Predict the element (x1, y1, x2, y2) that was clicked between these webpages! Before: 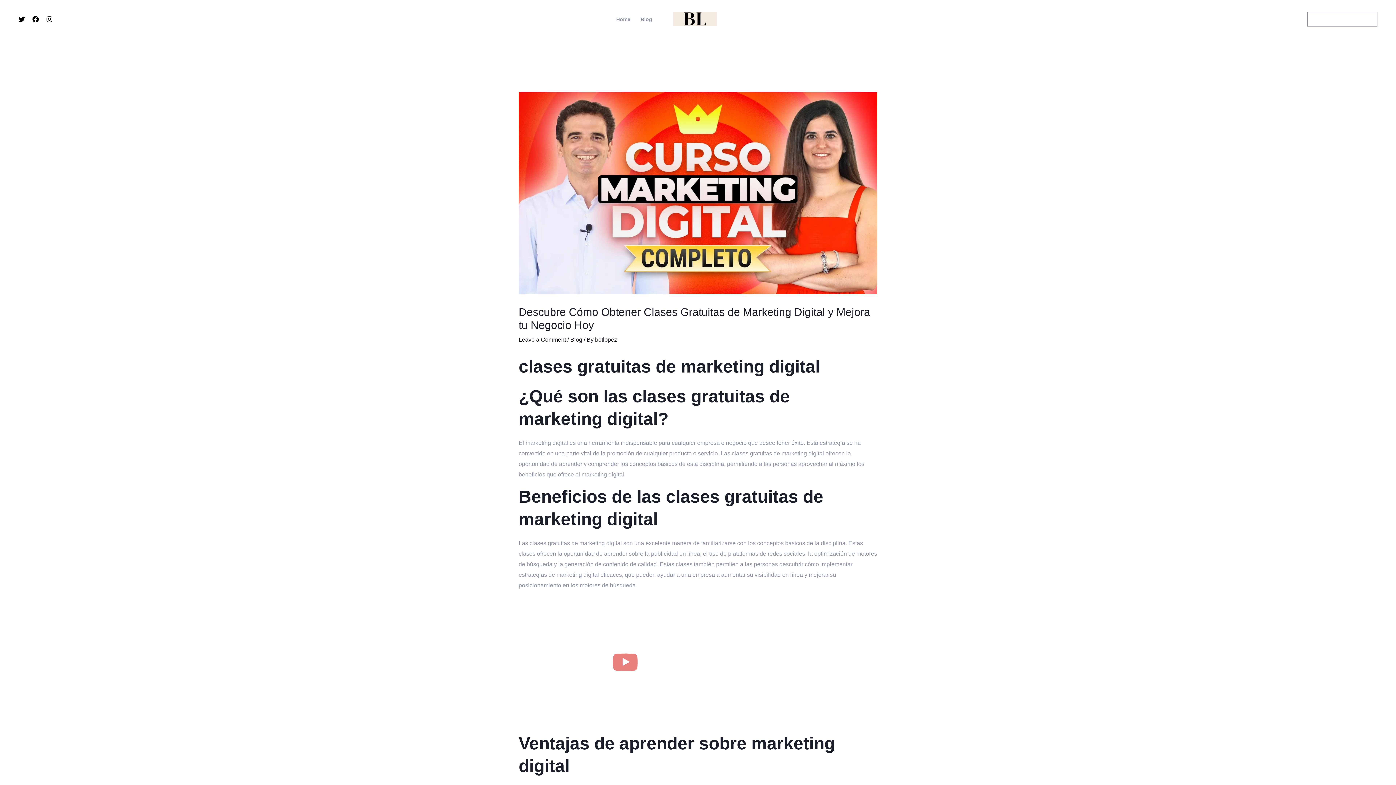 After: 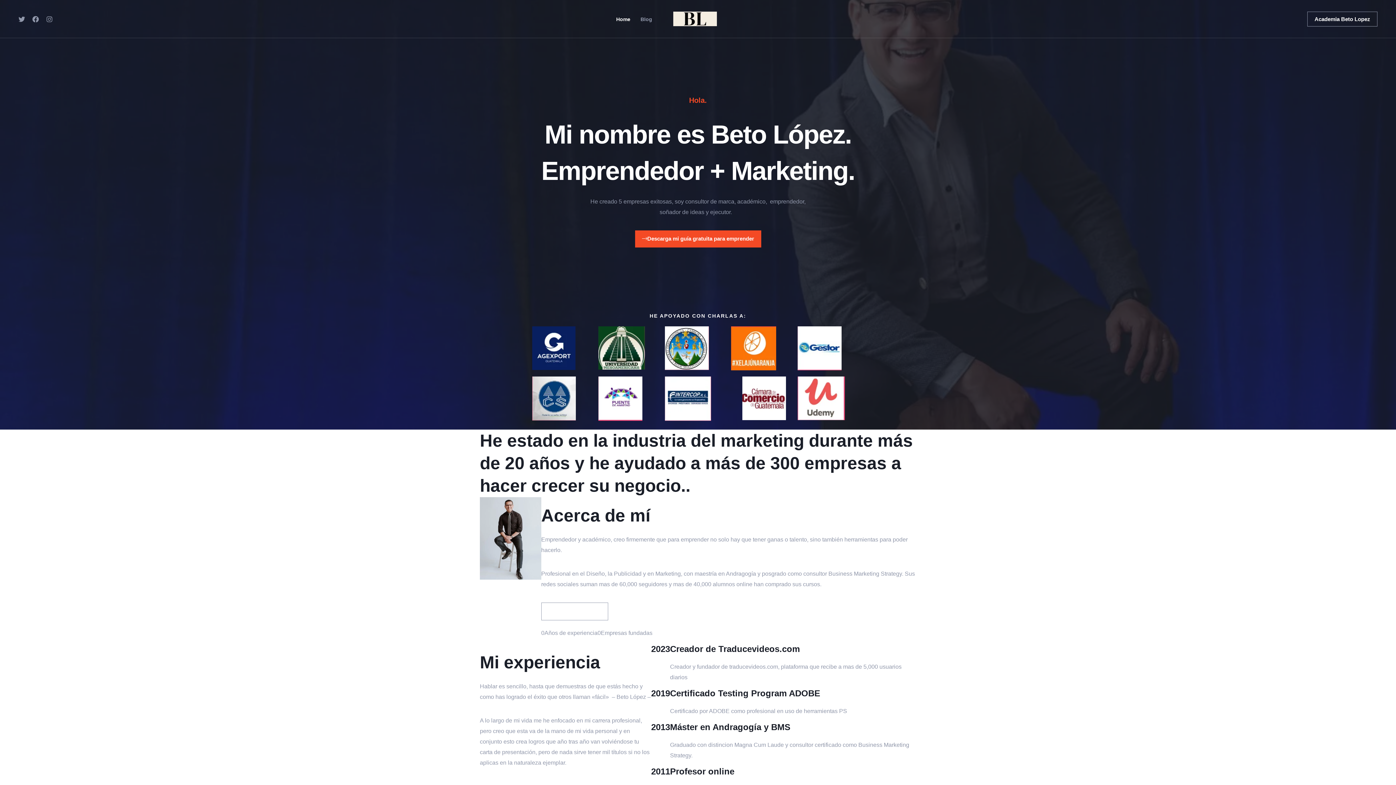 Action: bbox: (611, 16, 635, 21) label: Home